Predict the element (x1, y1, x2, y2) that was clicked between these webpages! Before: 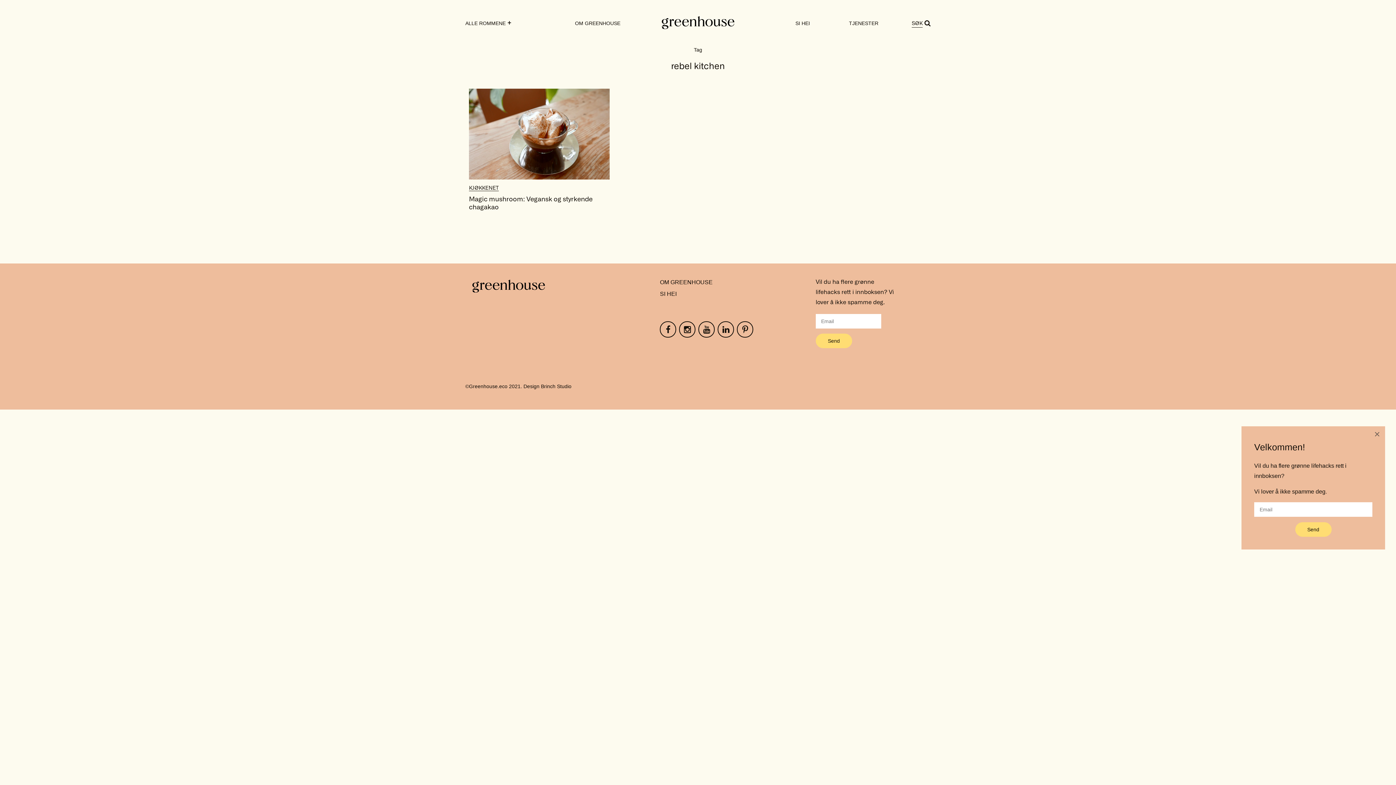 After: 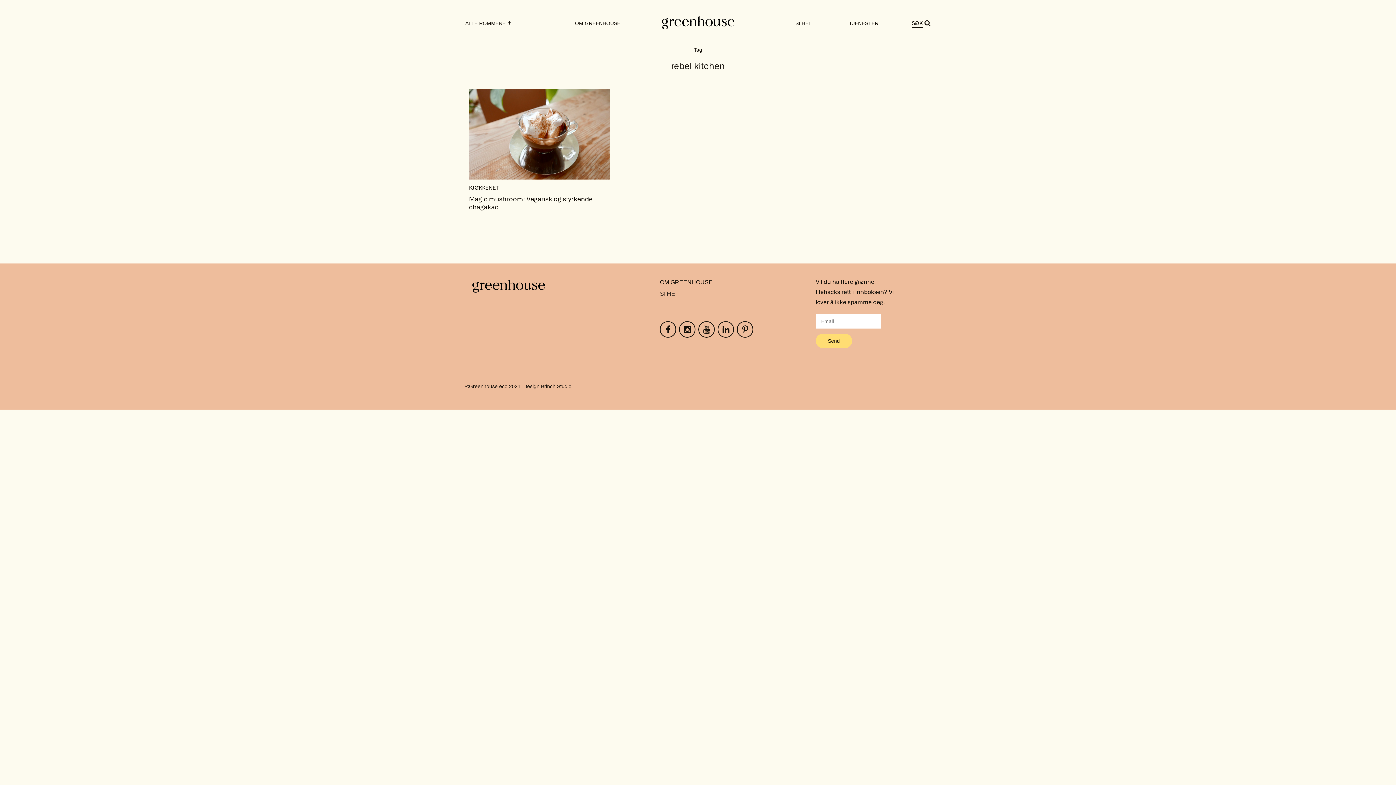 Action: label: × bbox: (1369, 426, 1385, 442)